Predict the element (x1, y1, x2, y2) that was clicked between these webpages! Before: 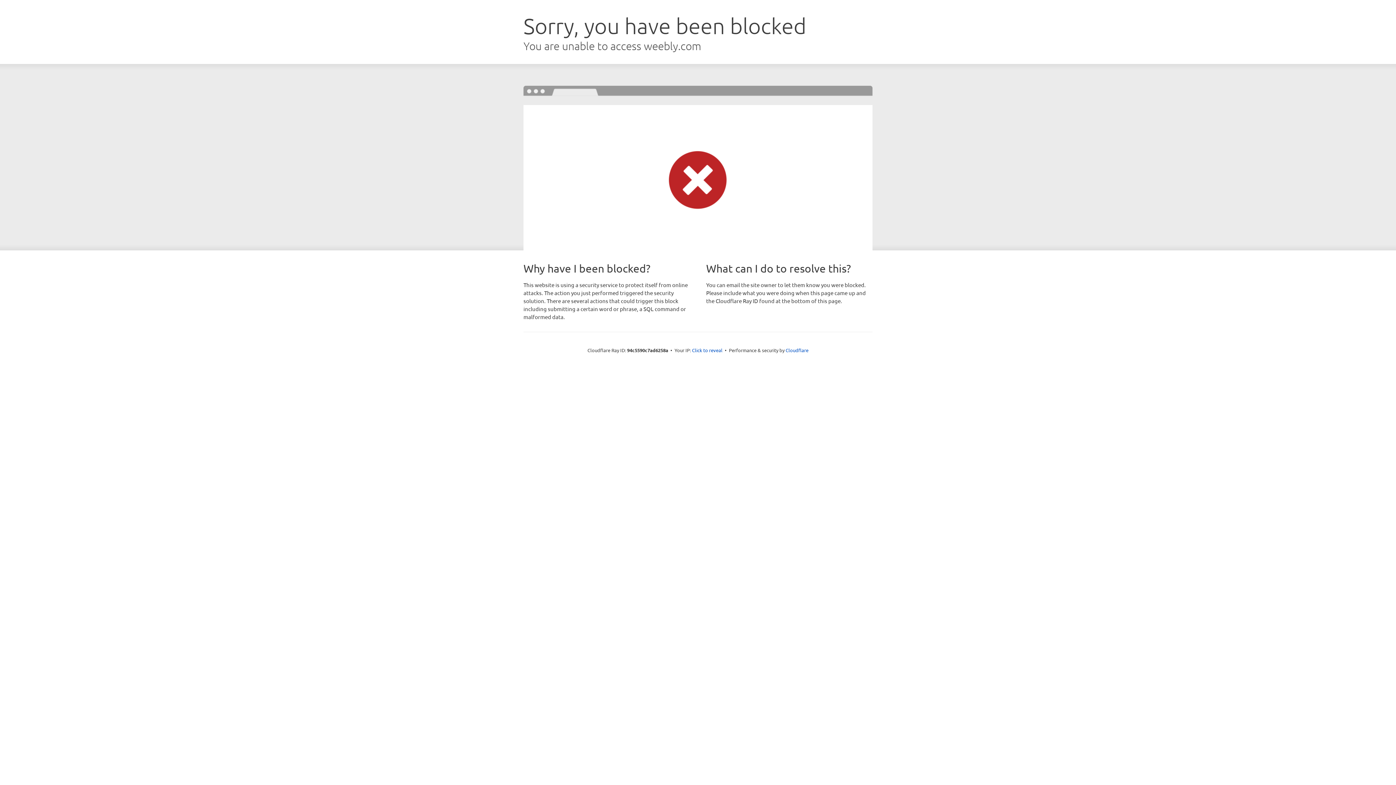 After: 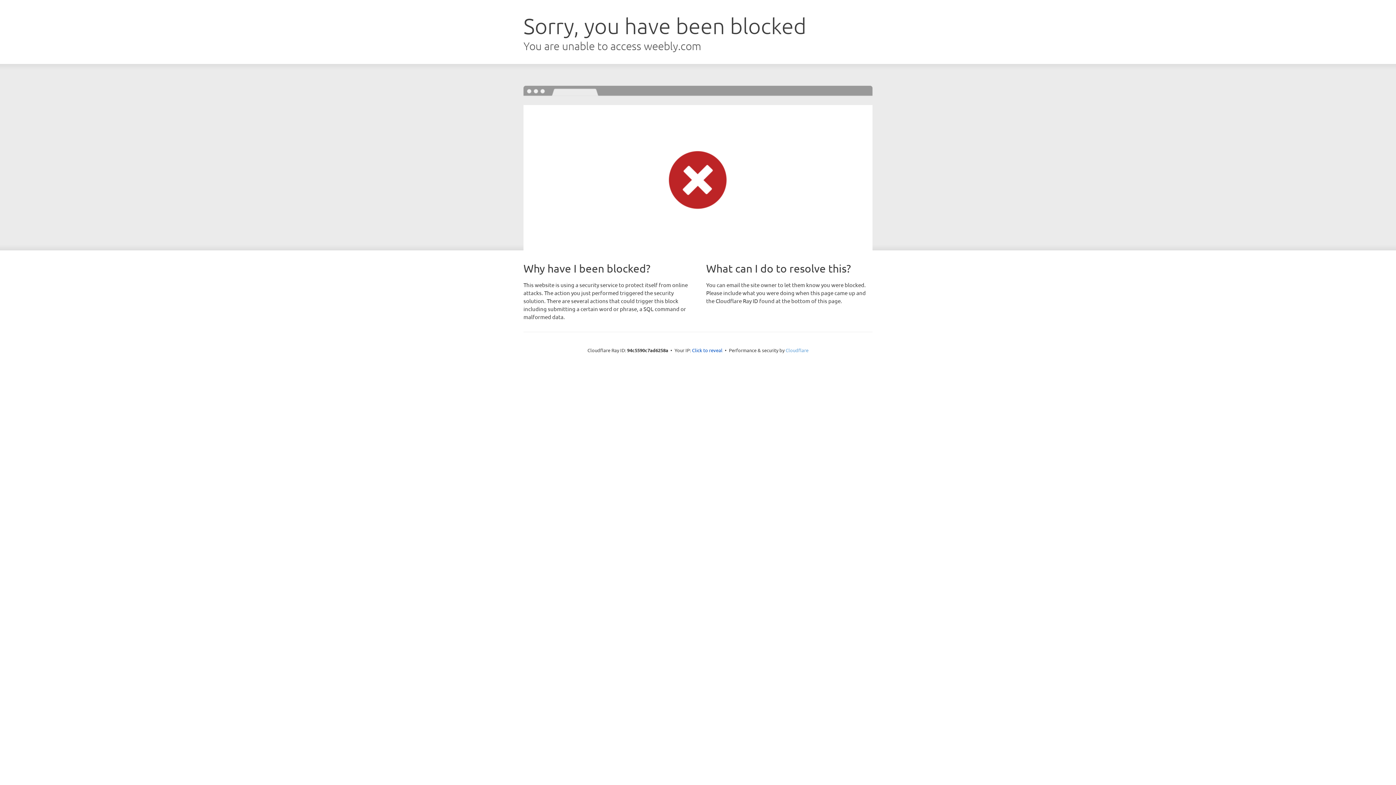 Action: bbox: (785, 347, 808, 353) label: Cloudflare